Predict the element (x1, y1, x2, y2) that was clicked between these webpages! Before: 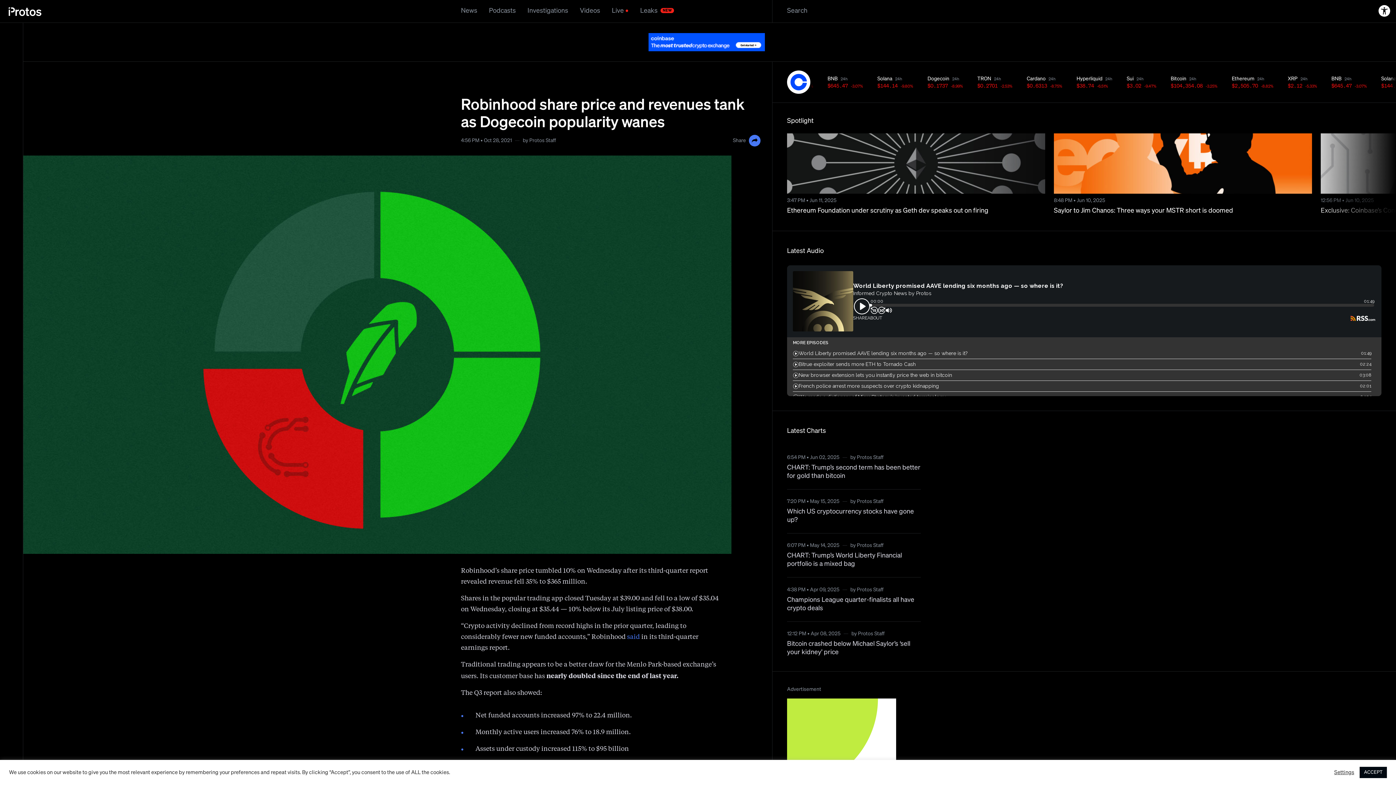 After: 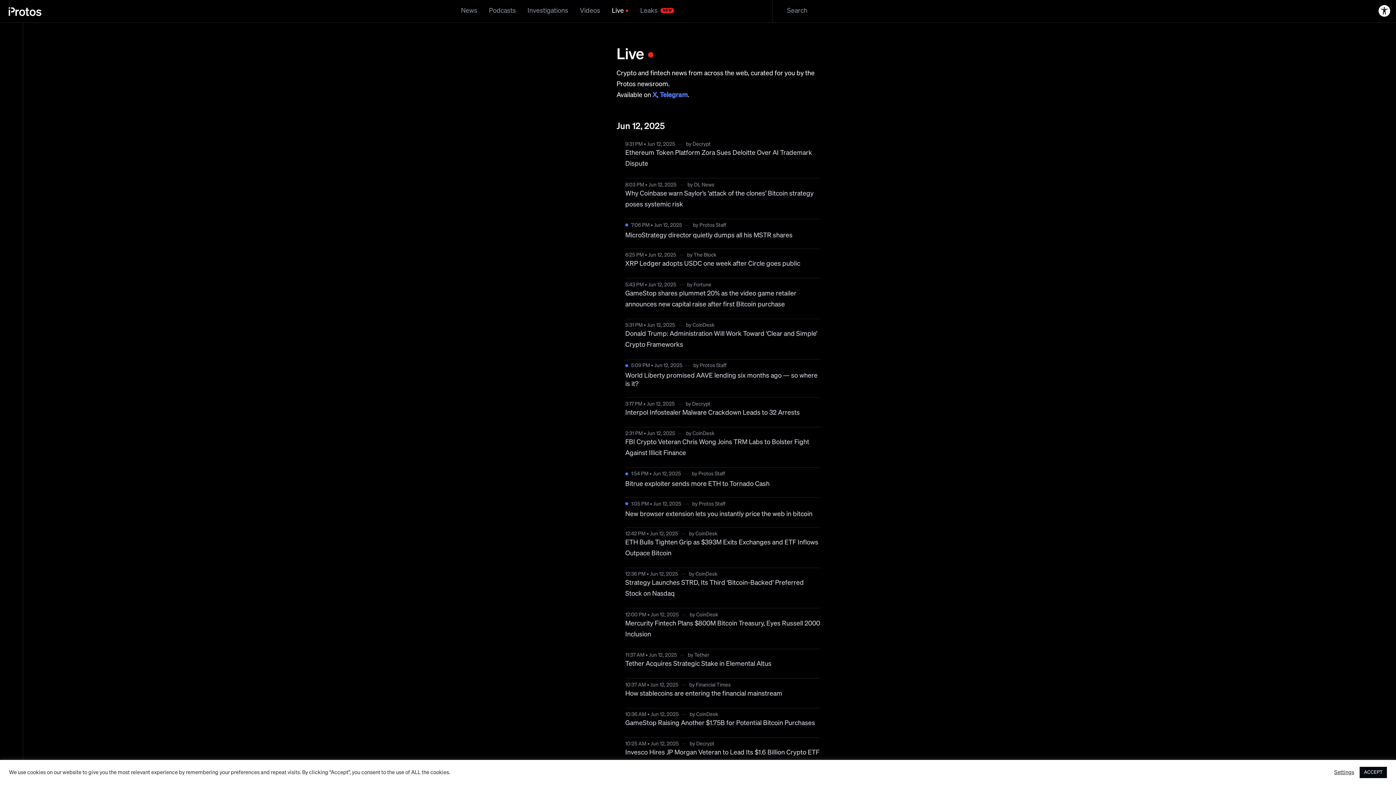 Action: bbox: (612, 0, 624, 22) label: Live